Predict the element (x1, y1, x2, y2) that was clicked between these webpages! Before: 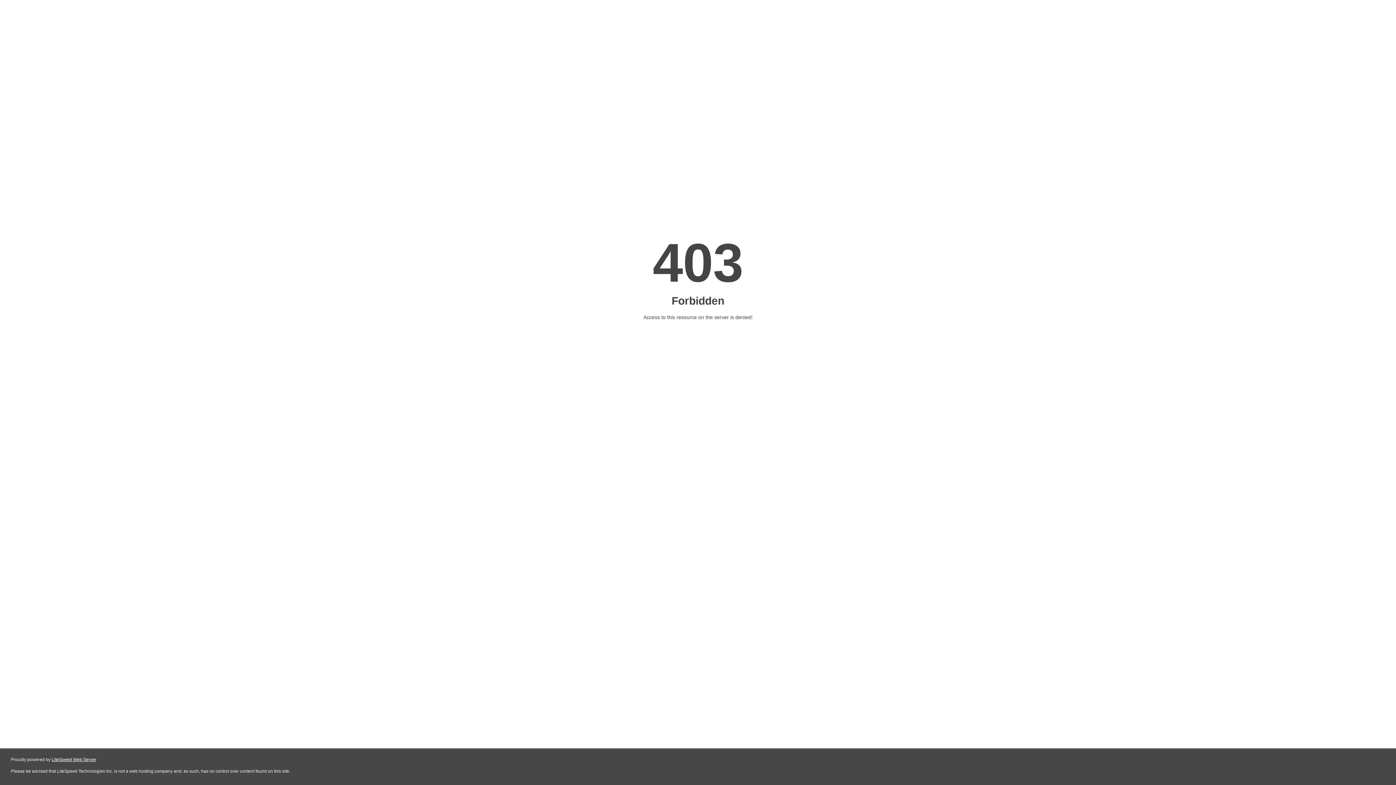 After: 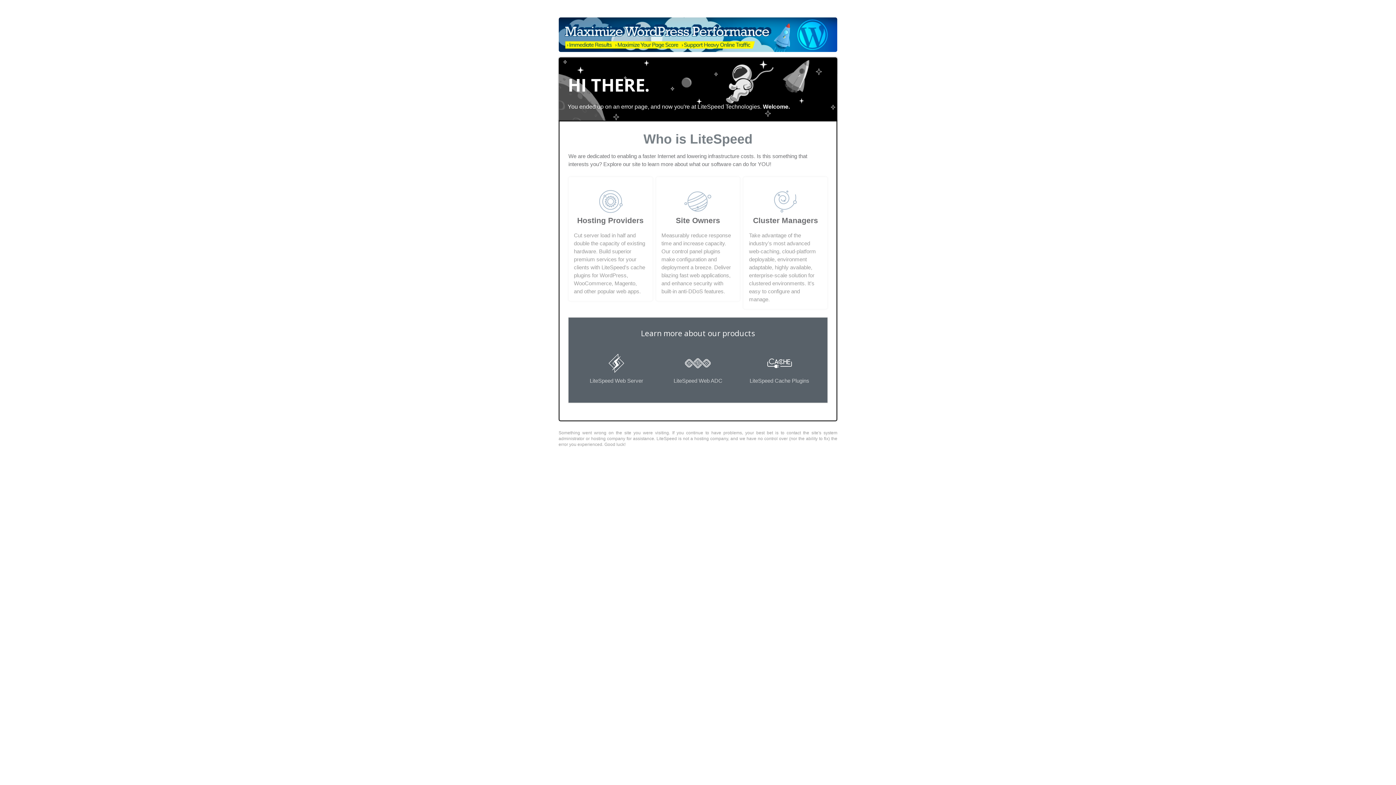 Action: label: LiteSpeed Web Server bbox: (51, 757, 96, 762)